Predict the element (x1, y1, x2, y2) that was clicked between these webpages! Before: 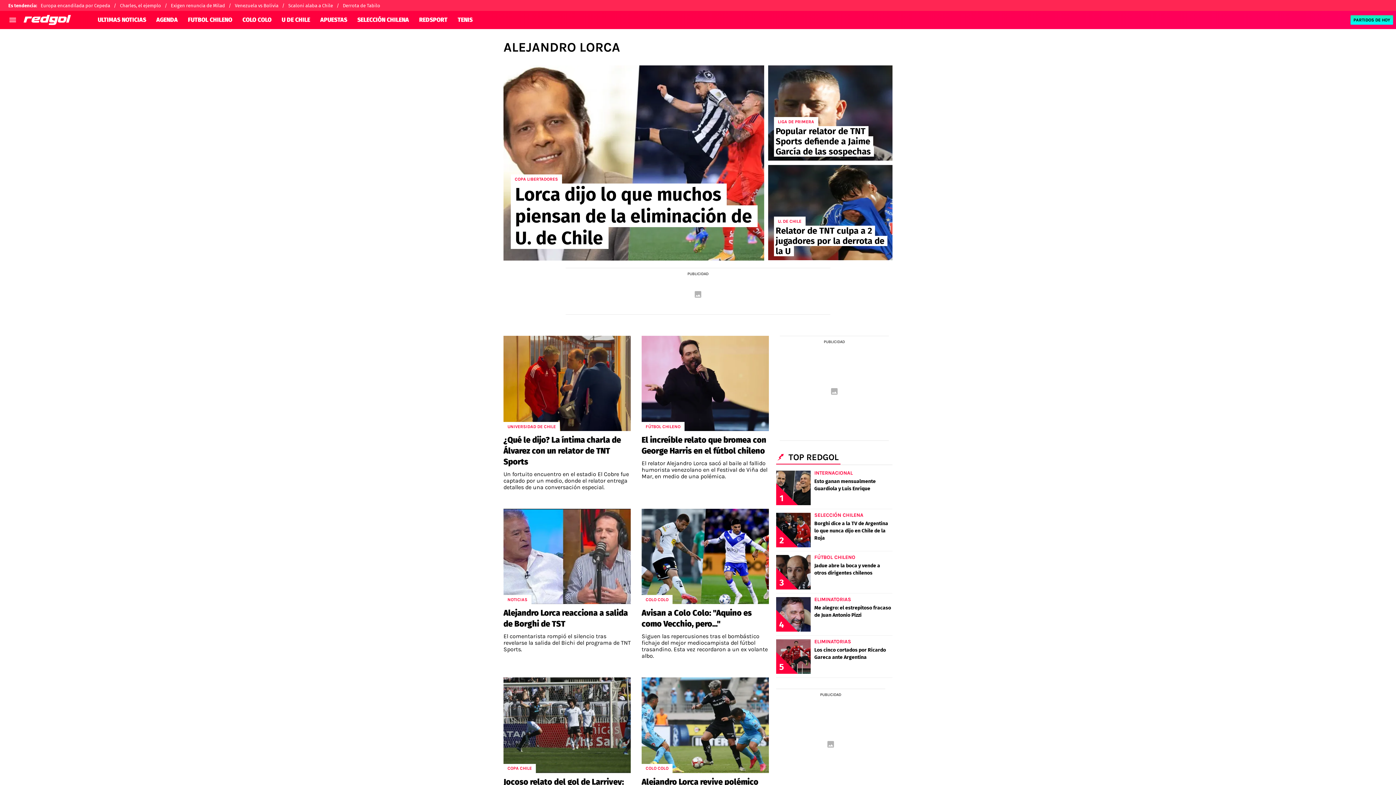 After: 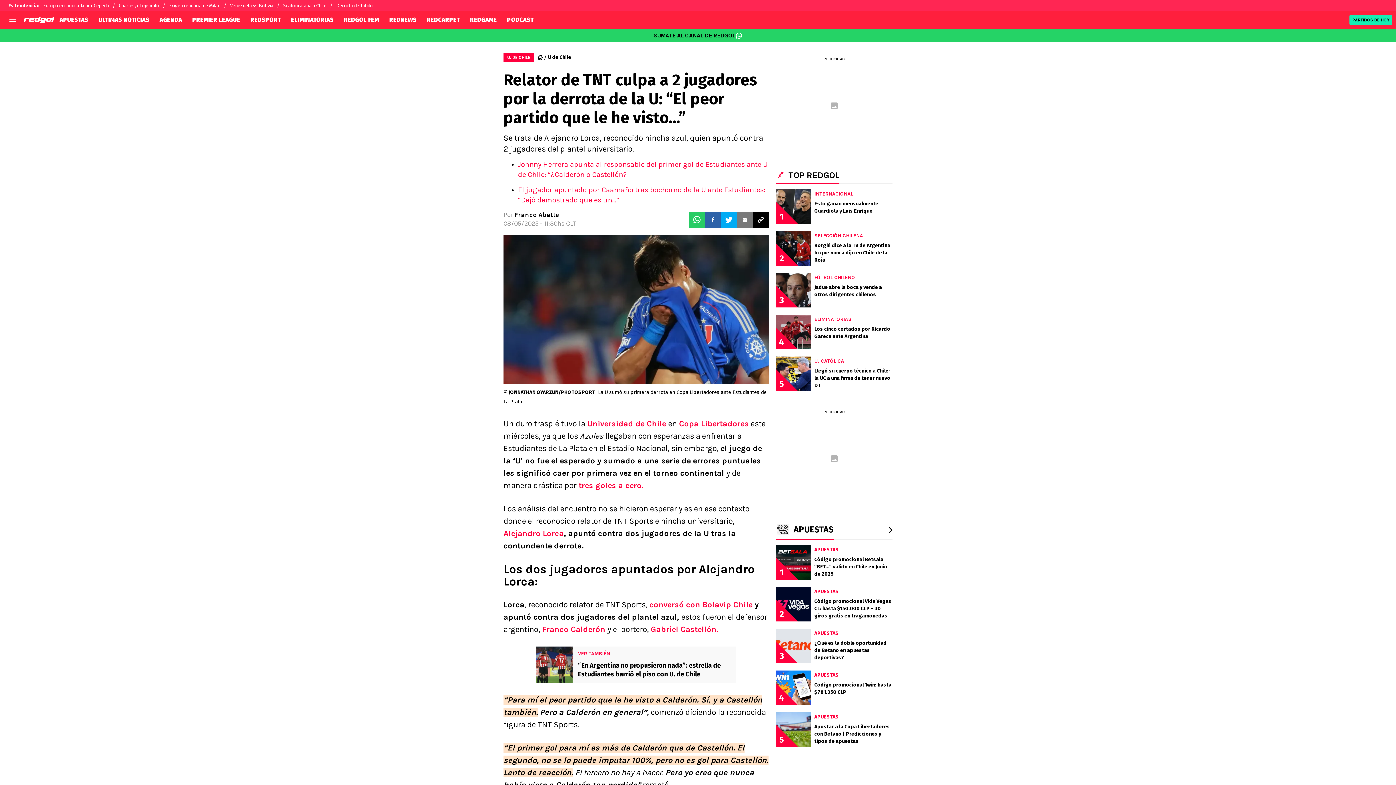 Action: bbox: (768, 165, 892, 260)